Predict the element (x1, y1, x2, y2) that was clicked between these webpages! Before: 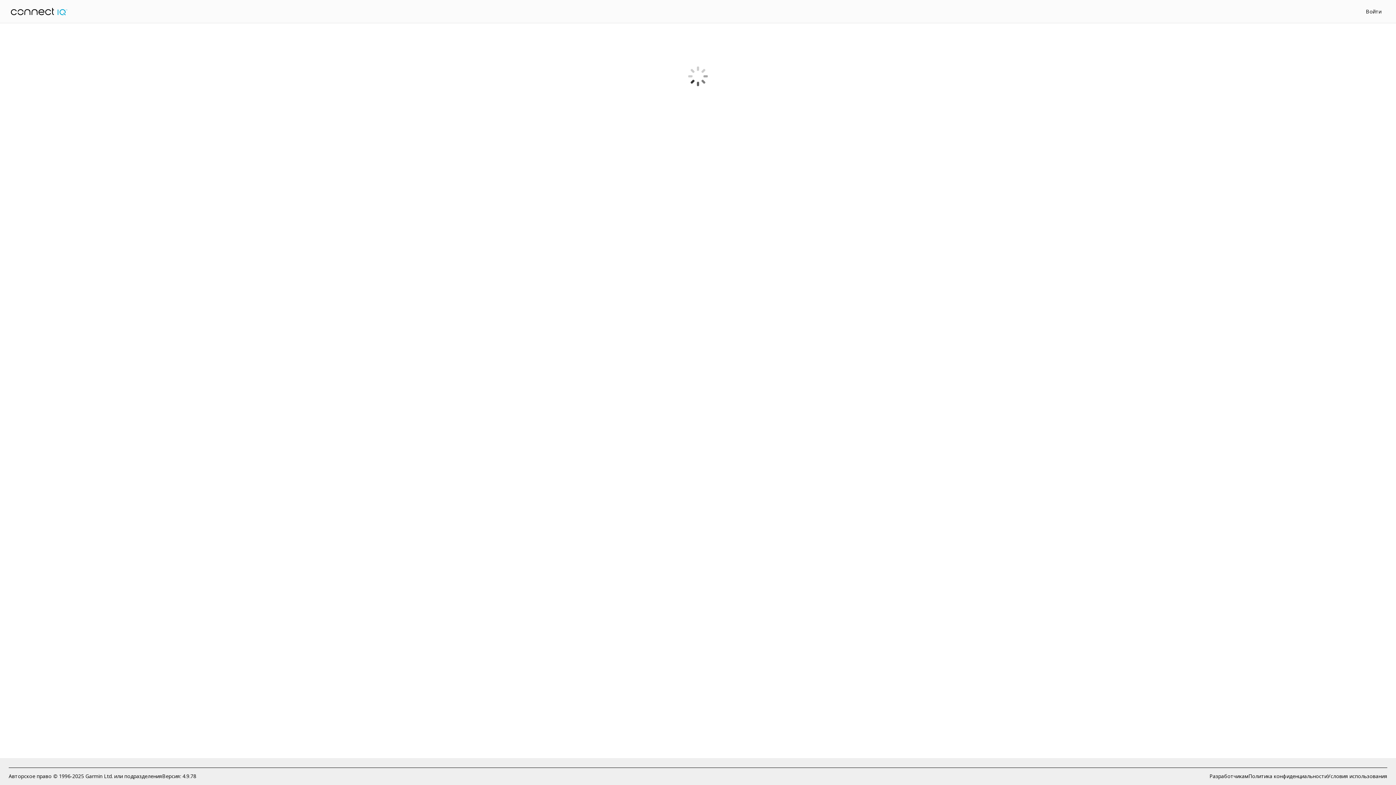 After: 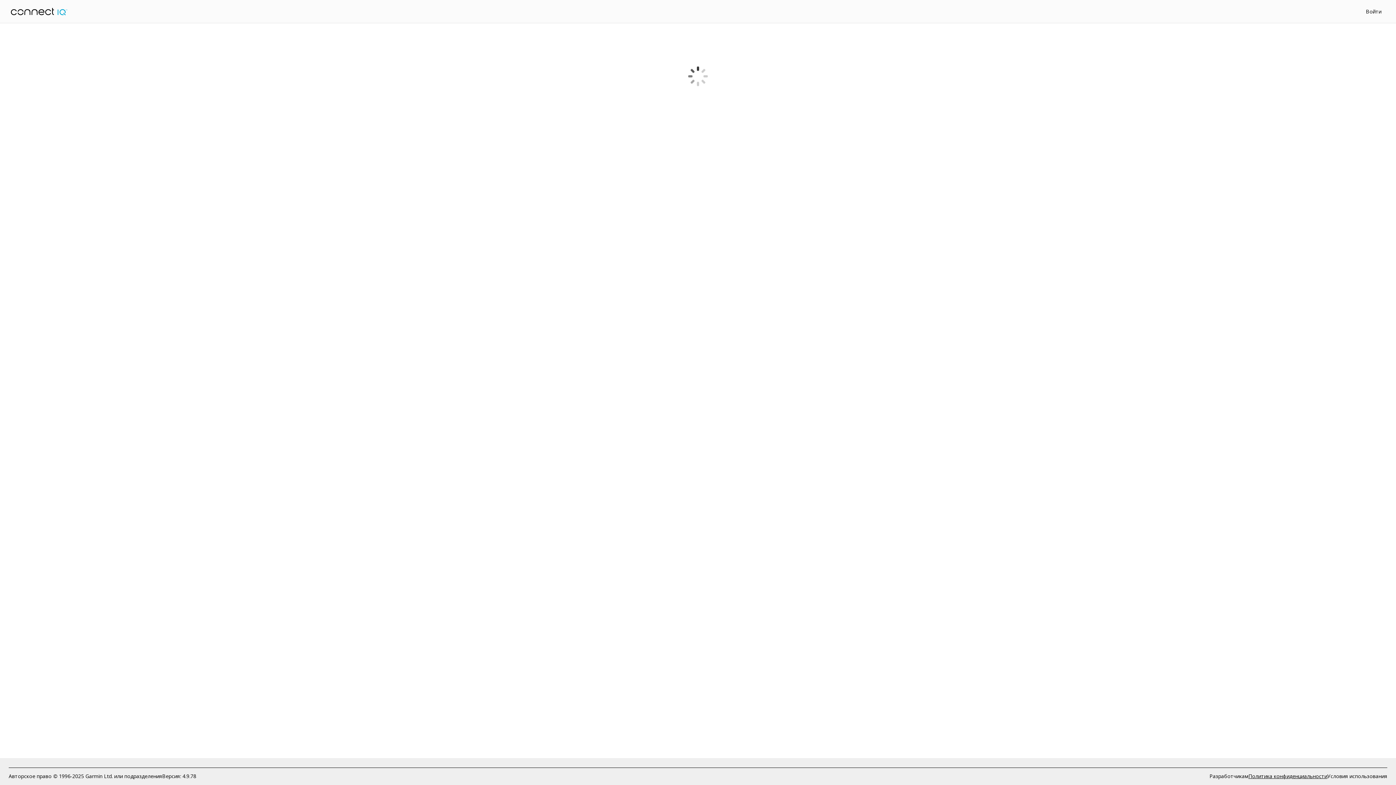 Action: label: Политика конфиденциальности bbox: (1248, 772, 1327, 780)